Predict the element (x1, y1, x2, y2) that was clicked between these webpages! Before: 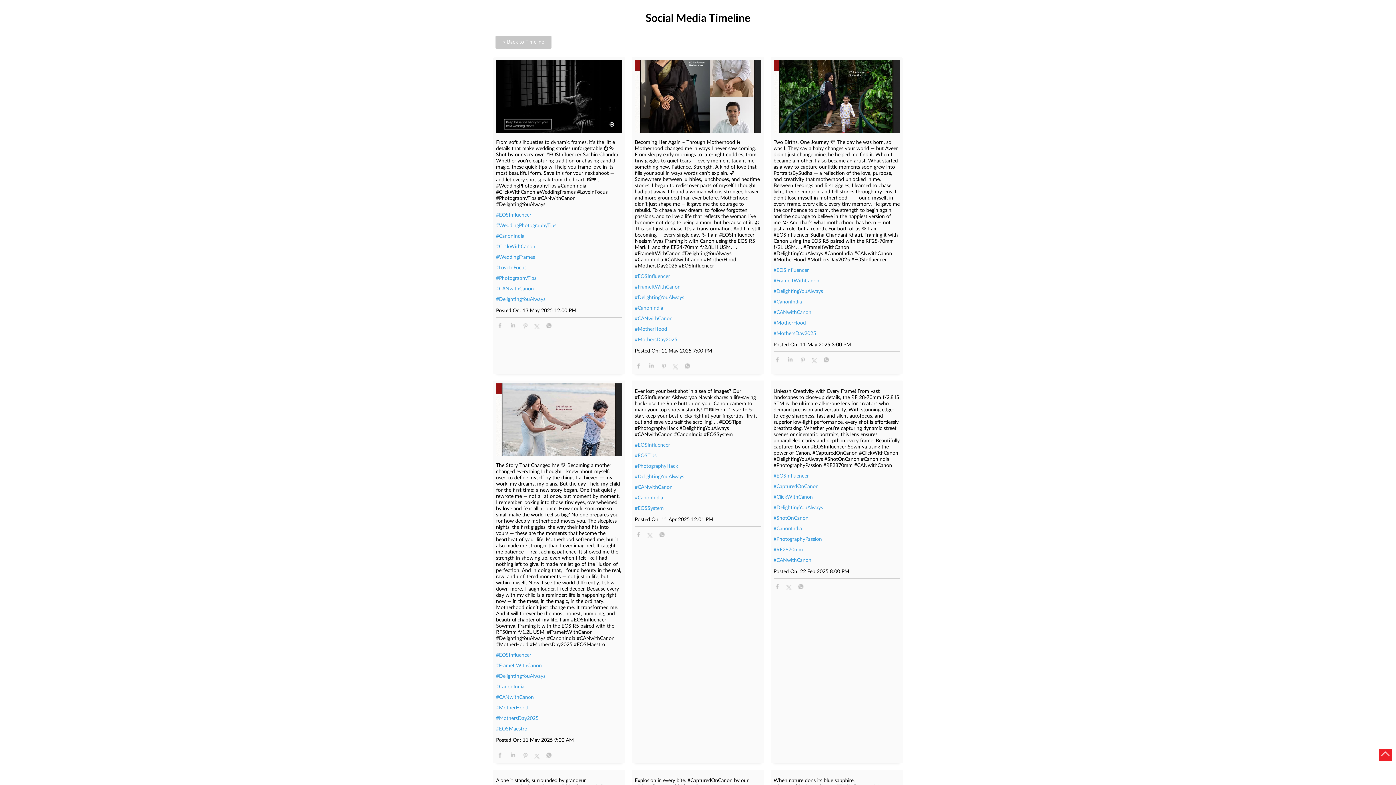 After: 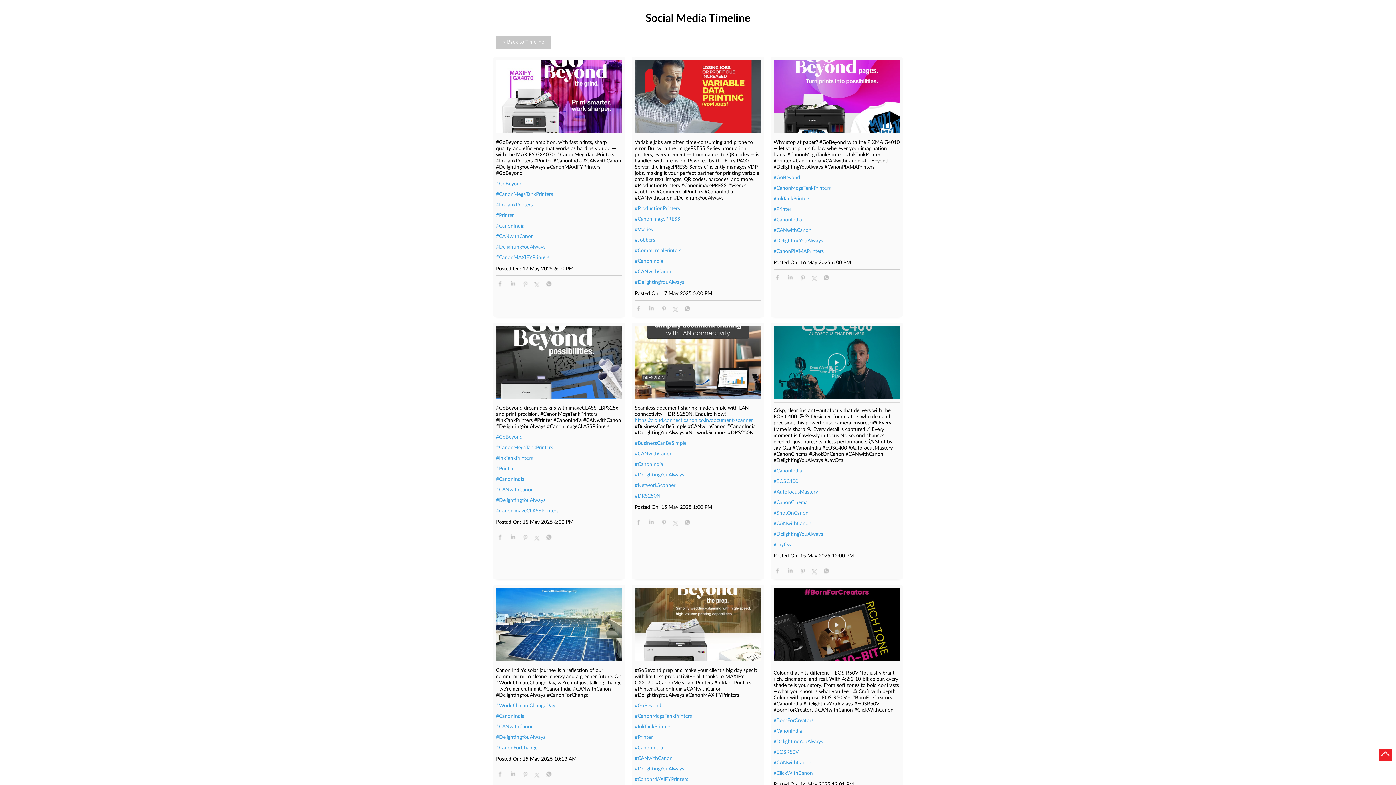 Action: bbox: (496, 233, 622, 239) label: #CanonIndia